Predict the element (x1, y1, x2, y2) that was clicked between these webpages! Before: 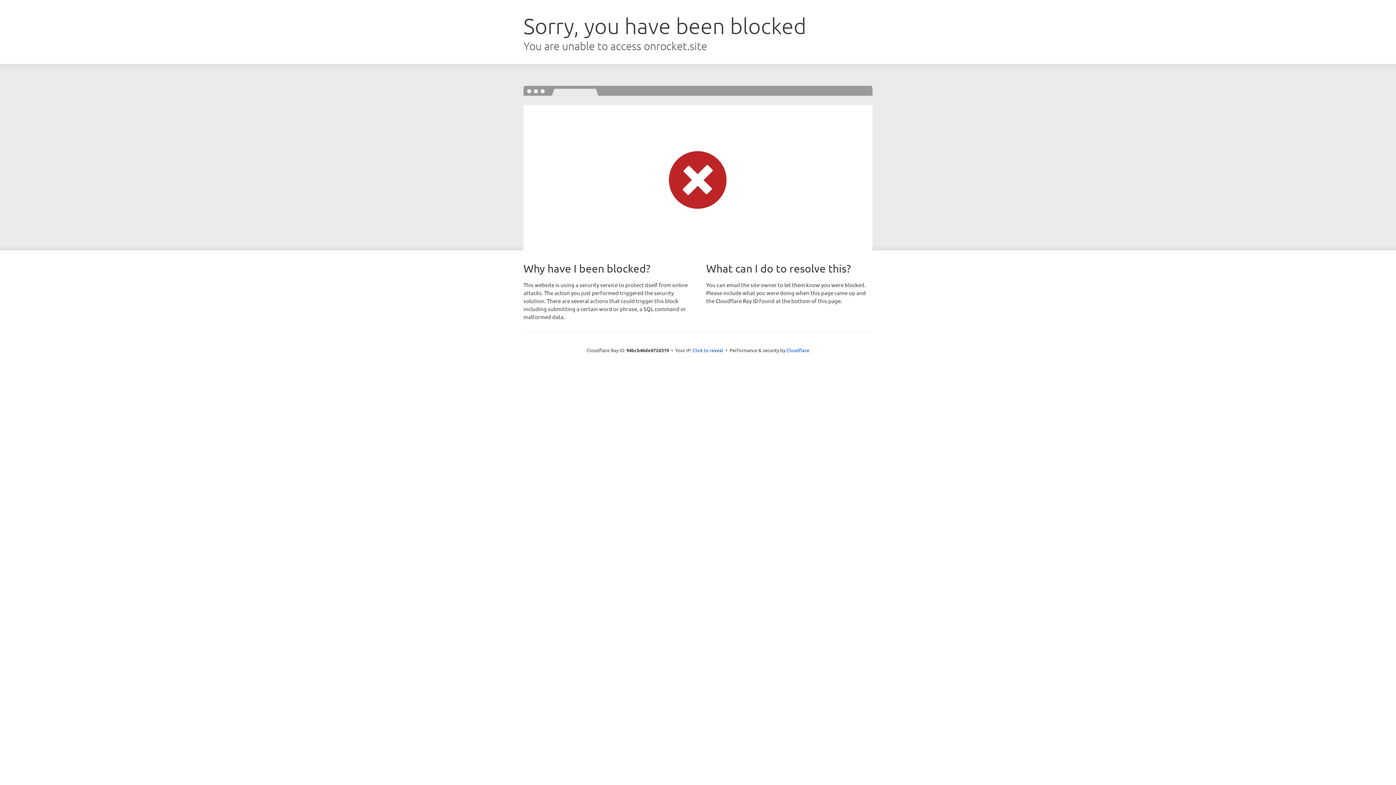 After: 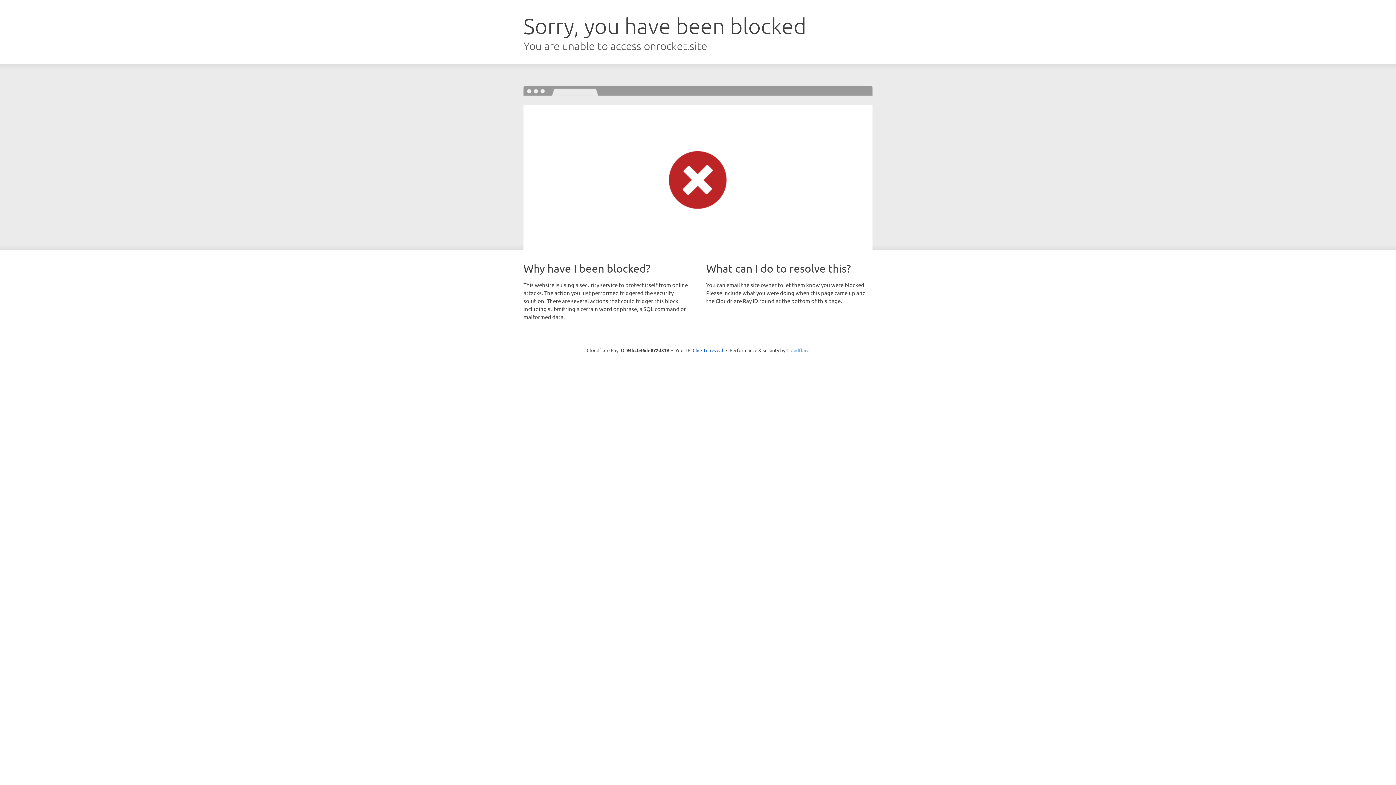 Action: bbox: (786, 347, 809, 353) label: Cloudflare